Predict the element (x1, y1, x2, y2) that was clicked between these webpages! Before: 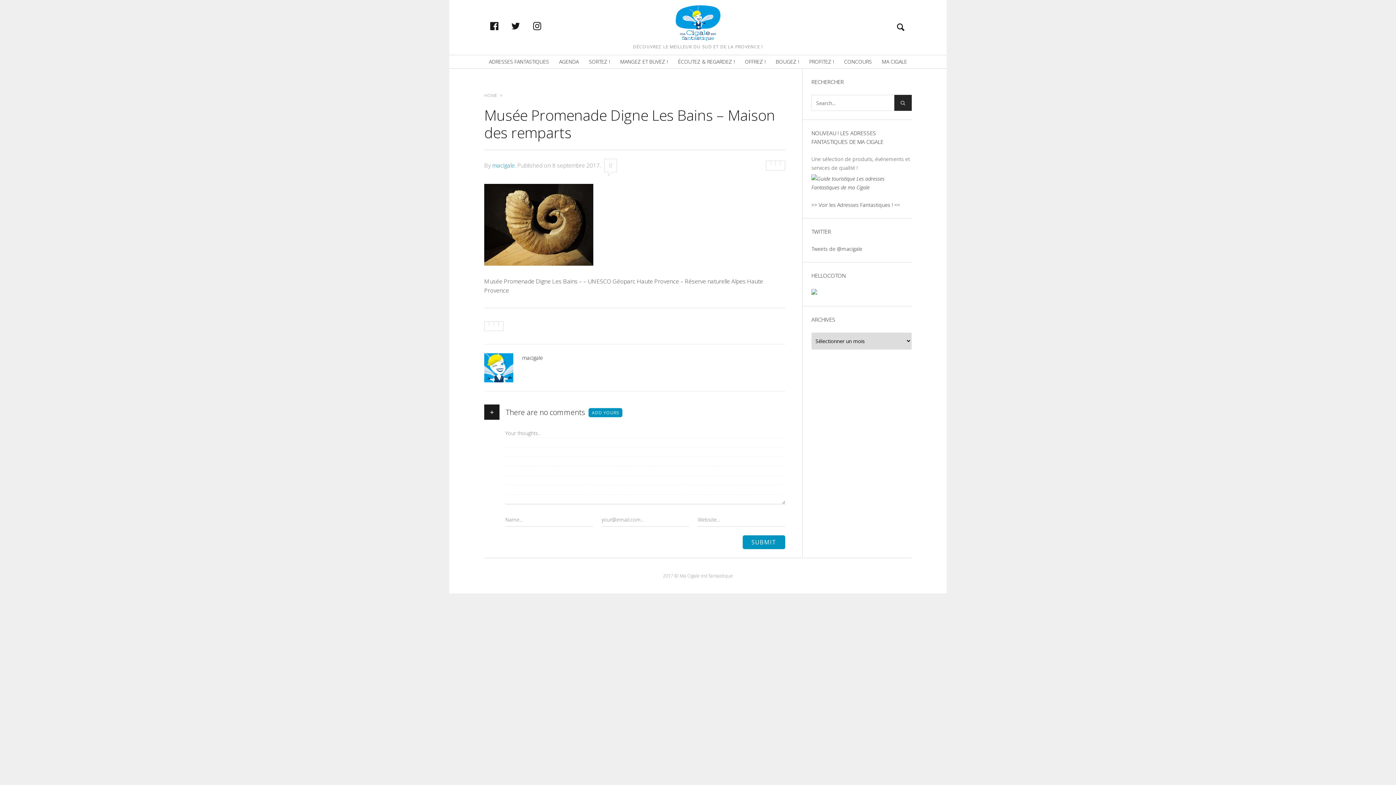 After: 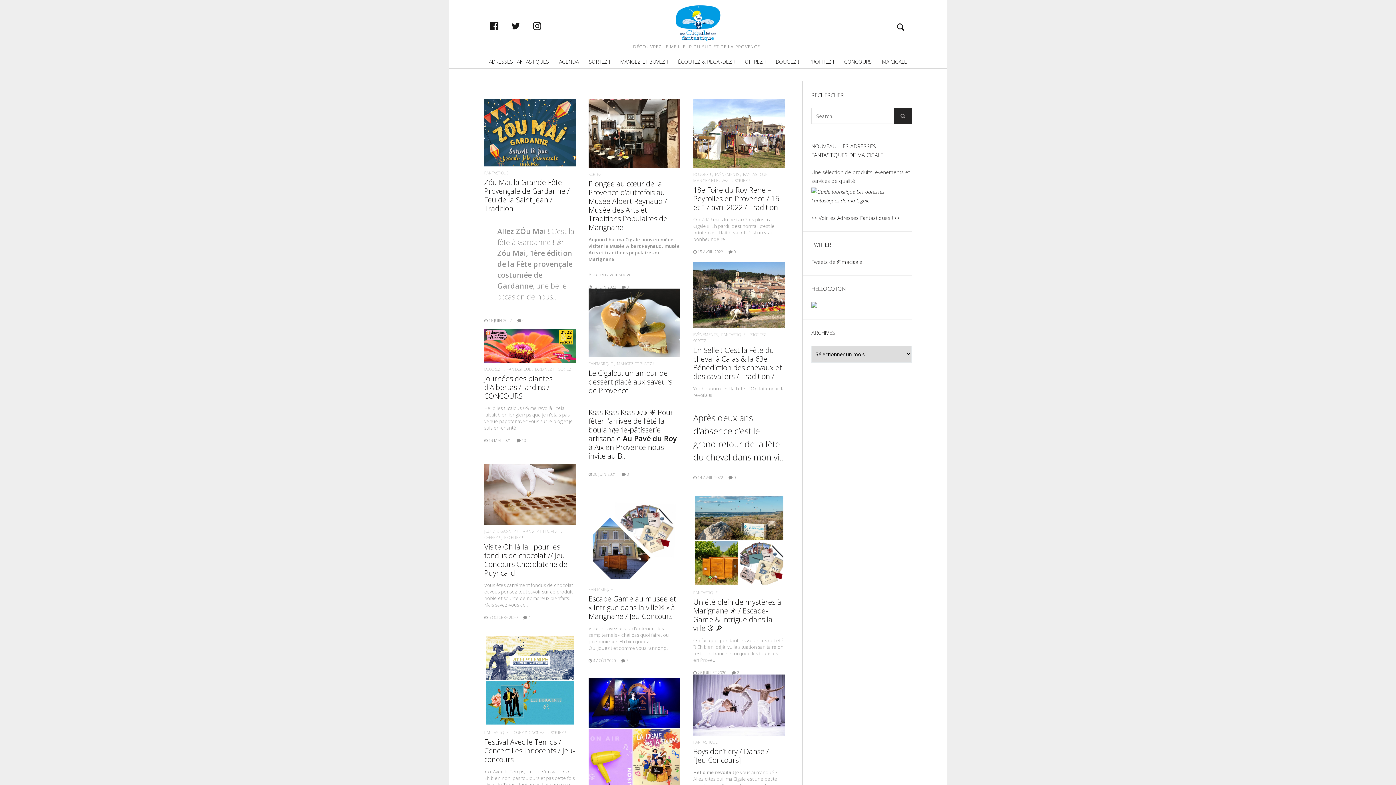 Action: label: macigale bbox: (492, 161, 514, 169)